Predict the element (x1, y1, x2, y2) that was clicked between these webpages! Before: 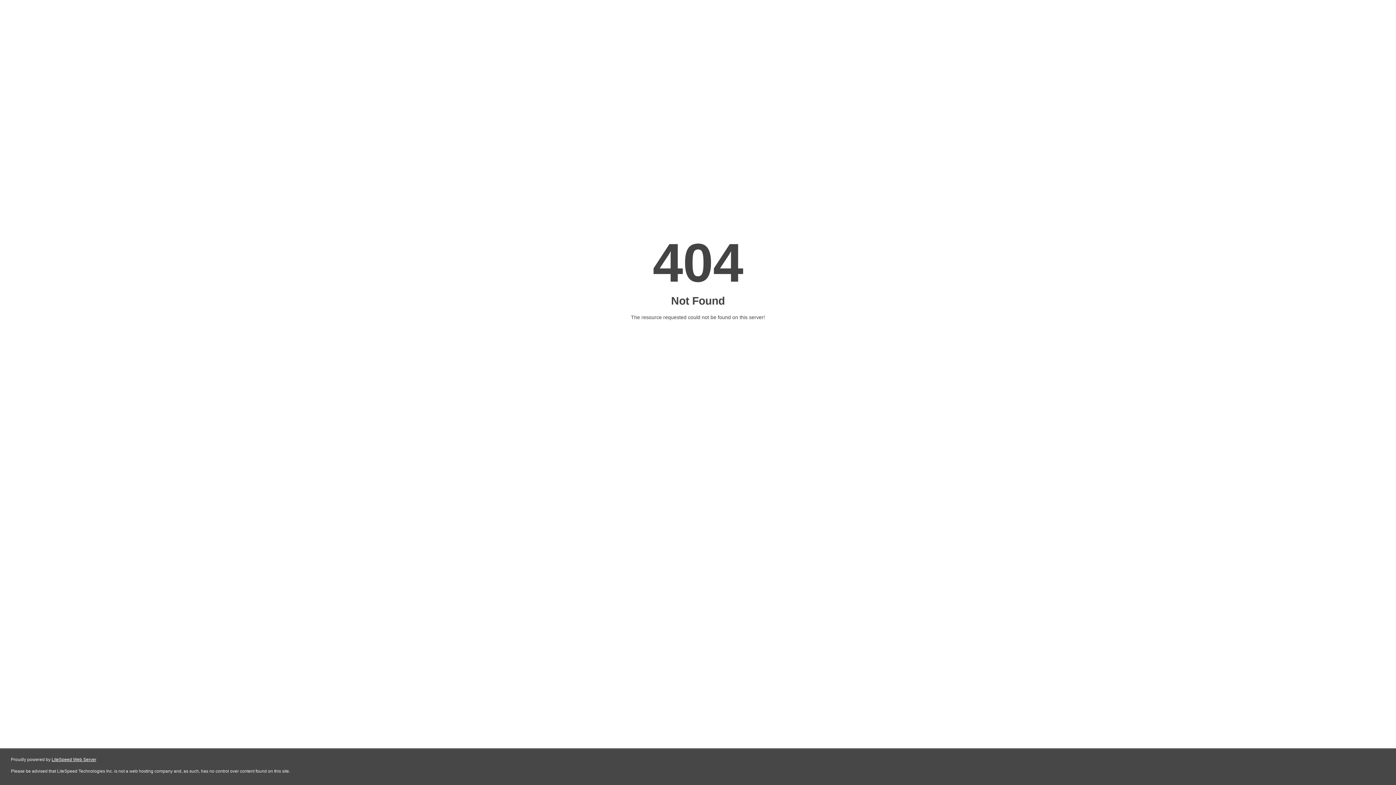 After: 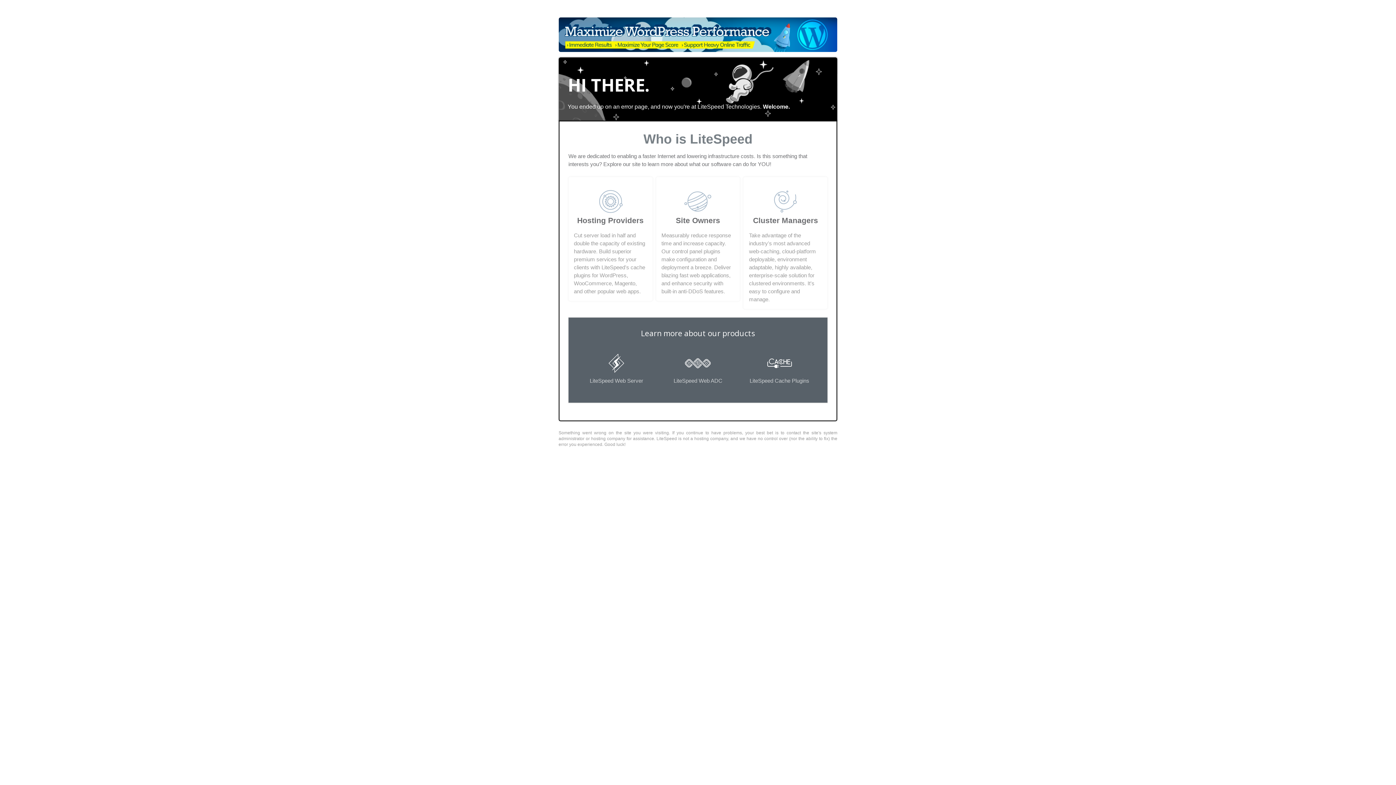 Action: label: LiteSpeed Web Server bbox: (51, 757, 96, 762)